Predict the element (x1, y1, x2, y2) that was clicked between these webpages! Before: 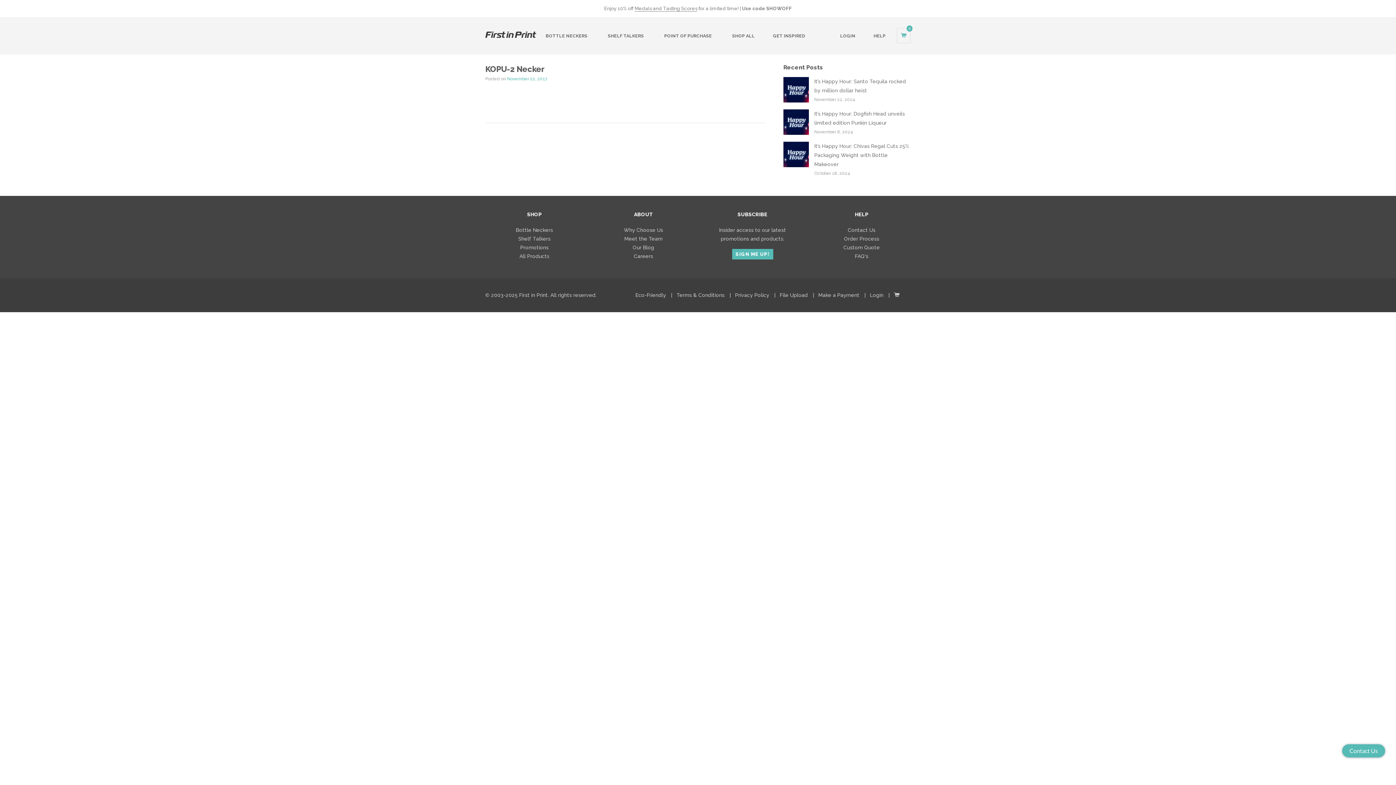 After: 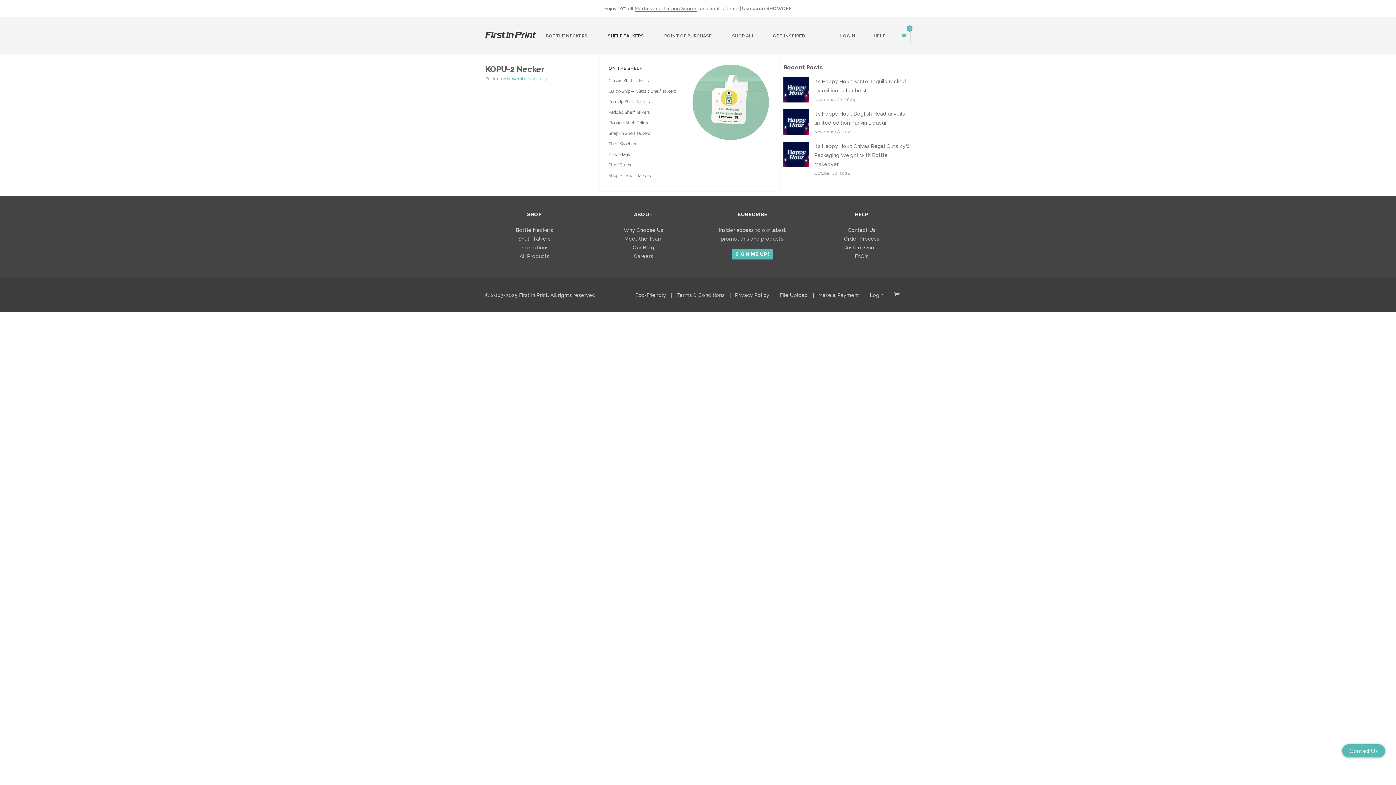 Action: bbox: (598, 26, 655, 45) label: SHELF TALKERS